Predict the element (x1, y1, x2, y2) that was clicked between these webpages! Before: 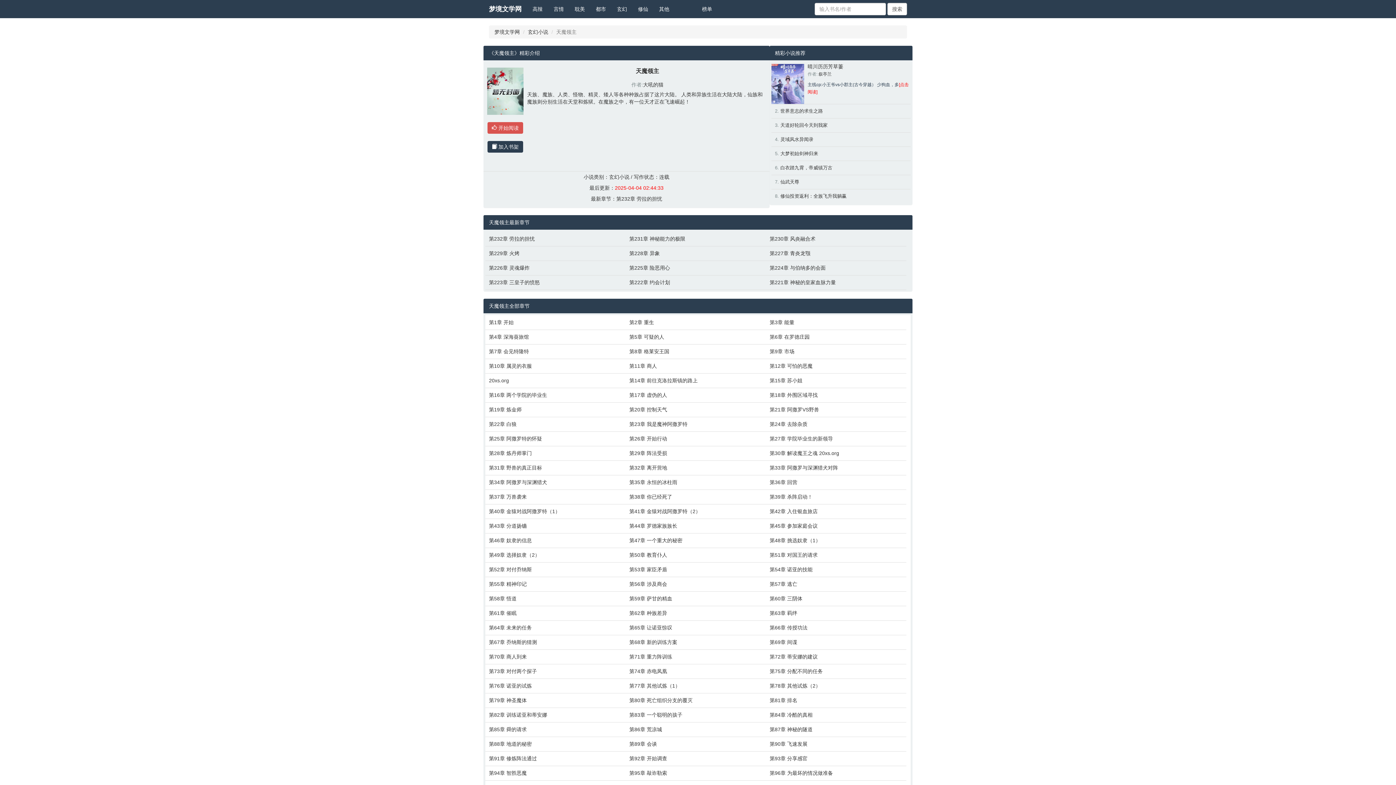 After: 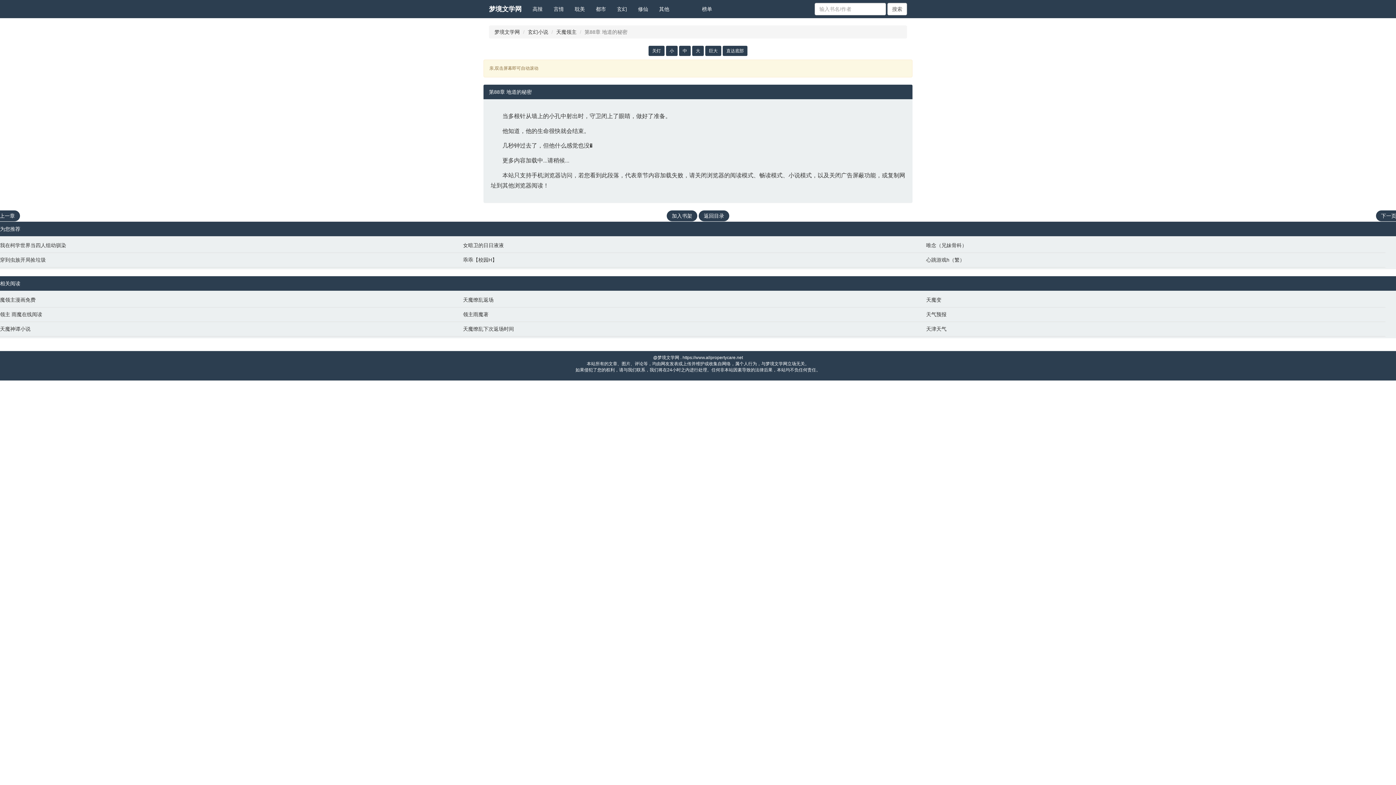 Action: label: 第88章 地道的秘密 bbox: (489, 740, 622, 748)